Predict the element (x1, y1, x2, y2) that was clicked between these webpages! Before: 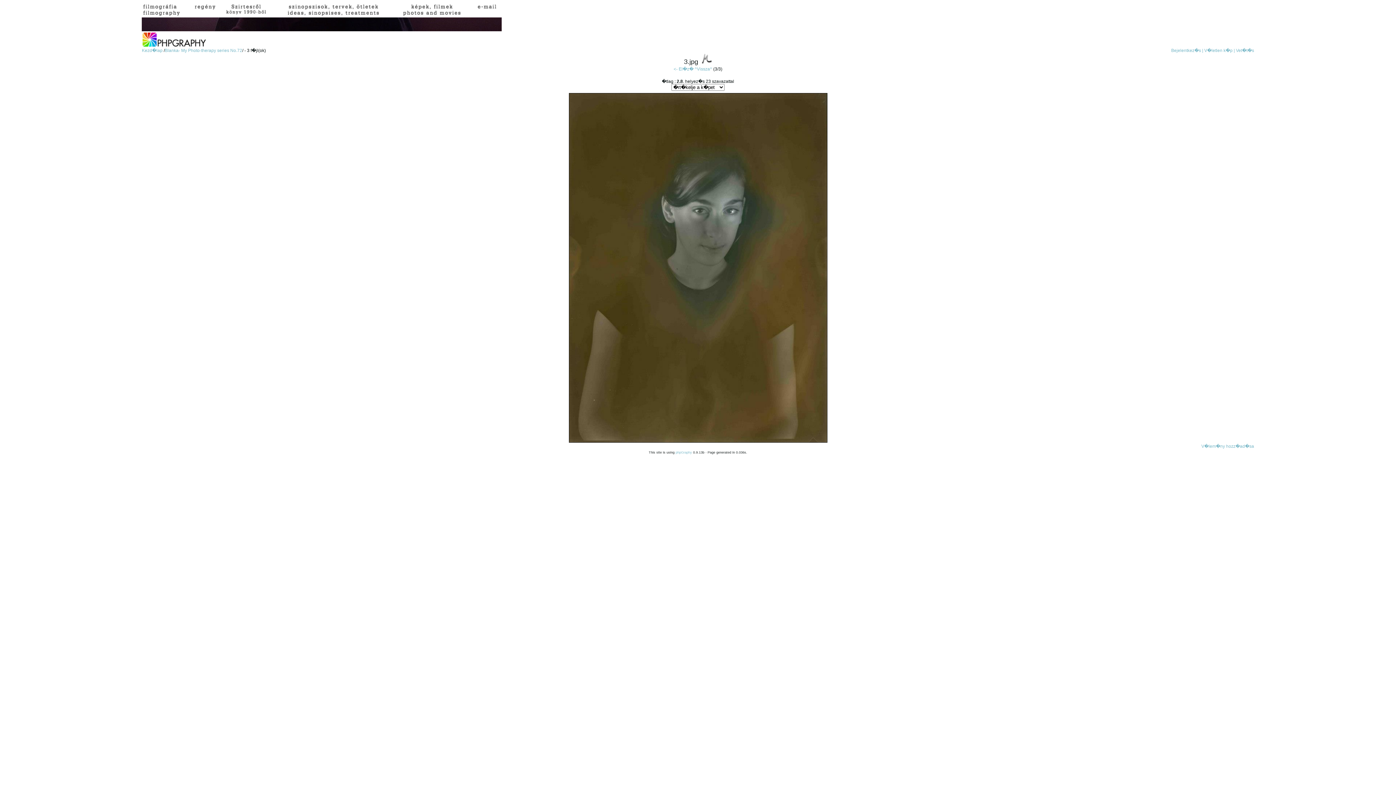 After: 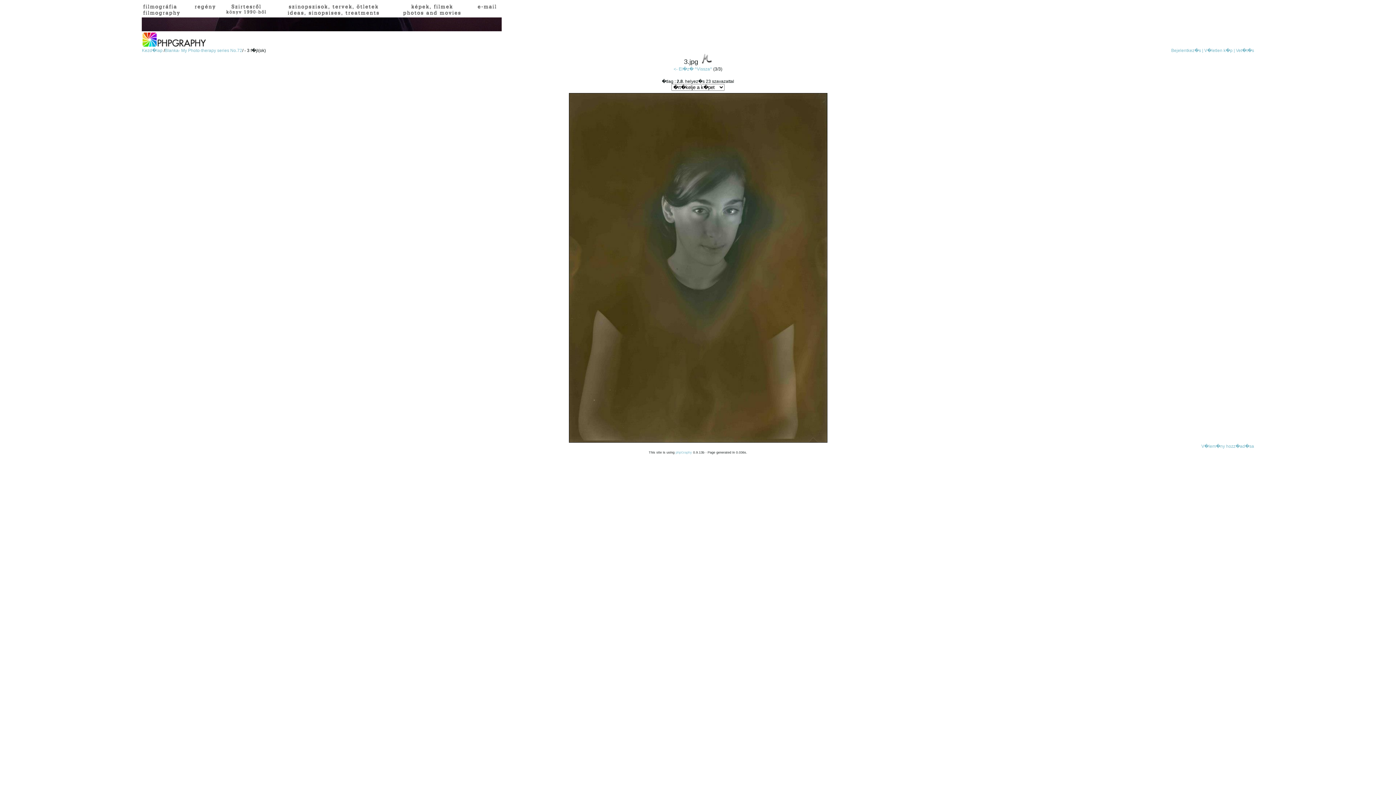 Action: bbox: (476, 12, 501, 17)